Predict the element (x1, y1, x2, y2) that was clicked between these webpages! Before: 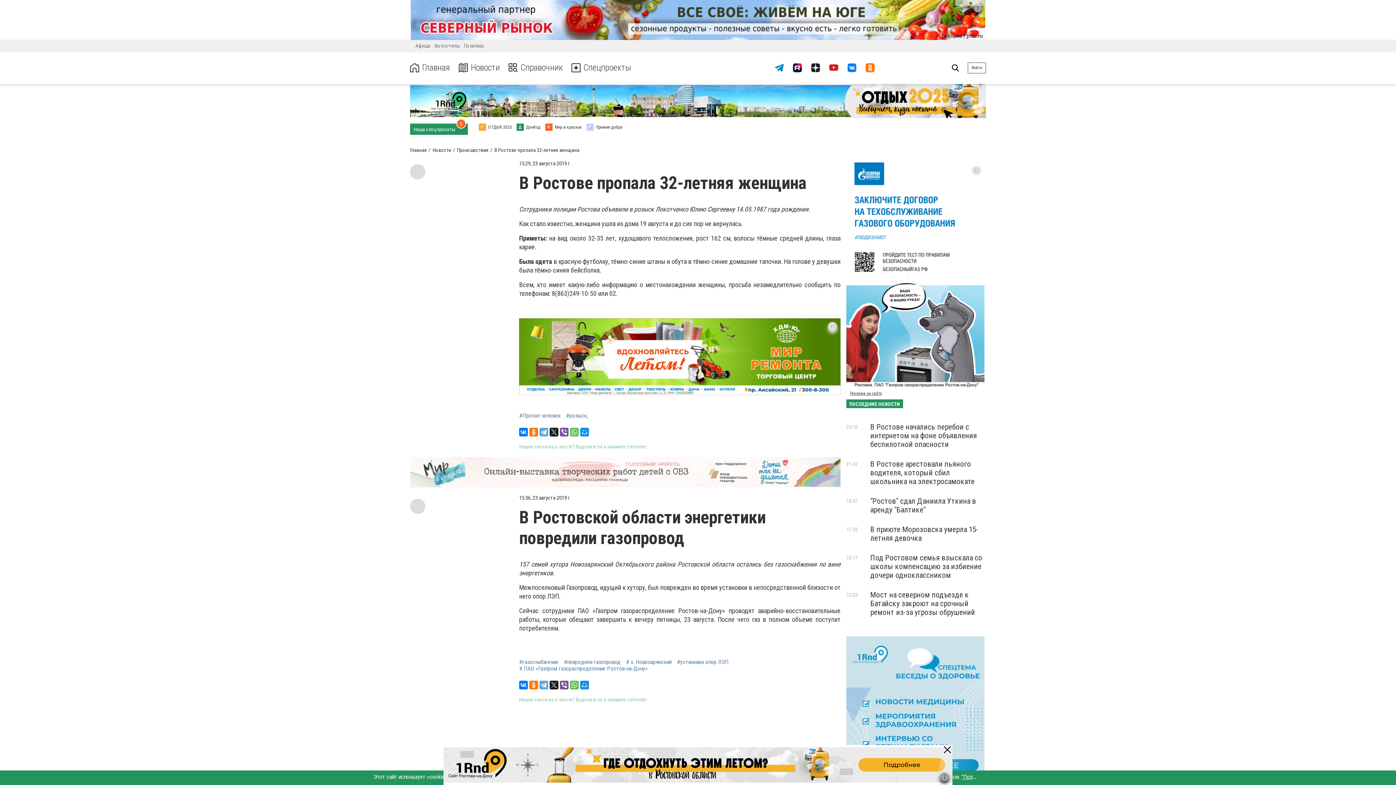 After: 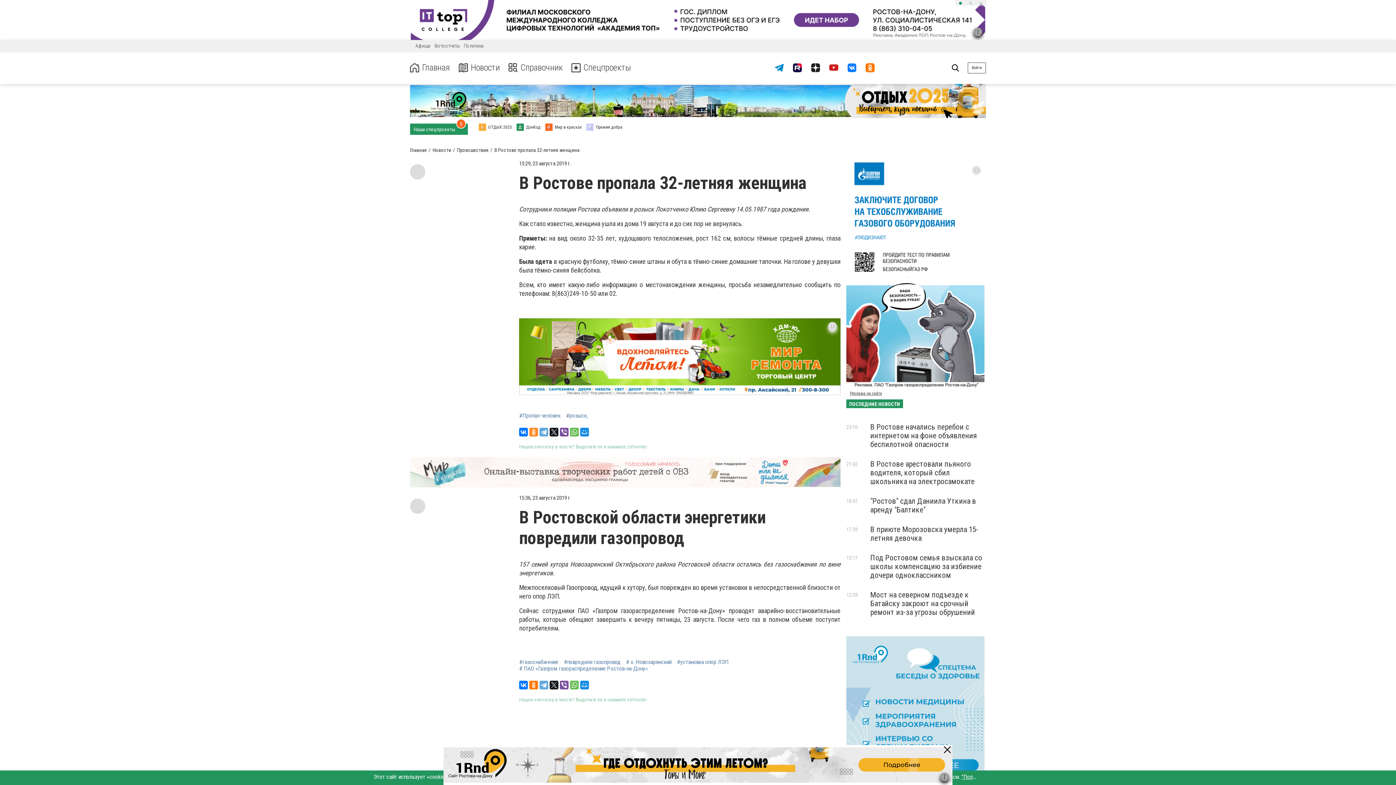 Action: bbox: (529, 428, 538, 436)